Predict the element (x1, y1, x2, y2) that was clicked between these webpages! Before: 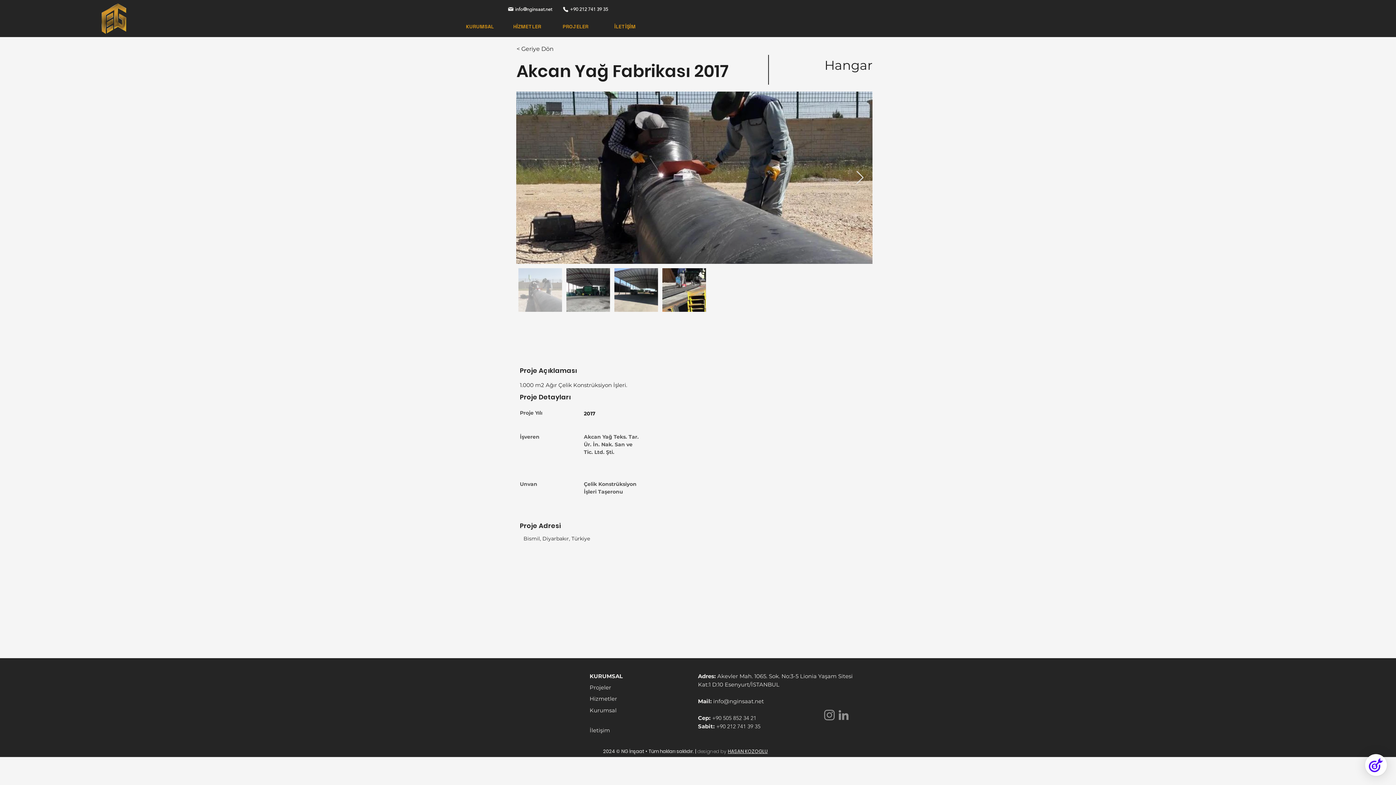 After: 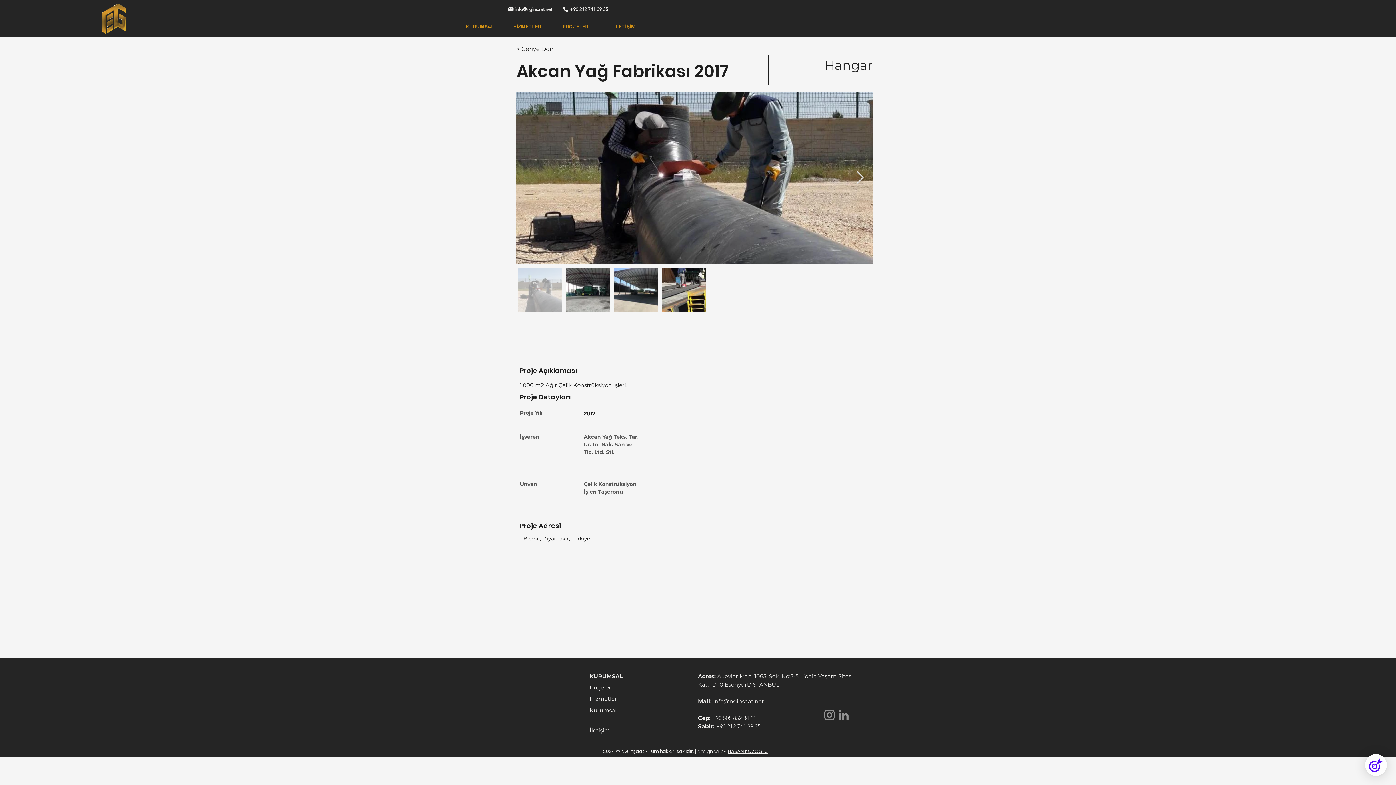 Action: label: 212 741 39 35 bbox: (579, 5, 608, 12)